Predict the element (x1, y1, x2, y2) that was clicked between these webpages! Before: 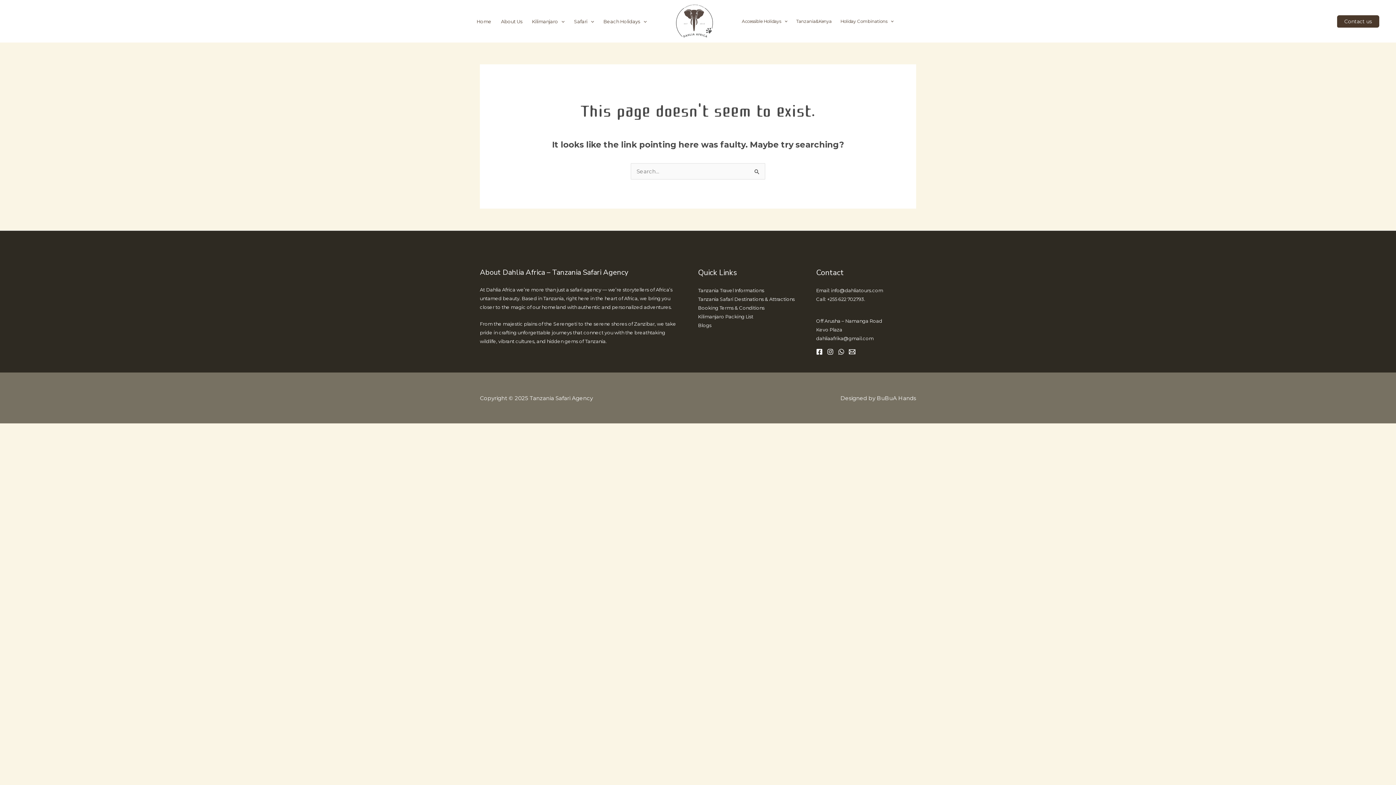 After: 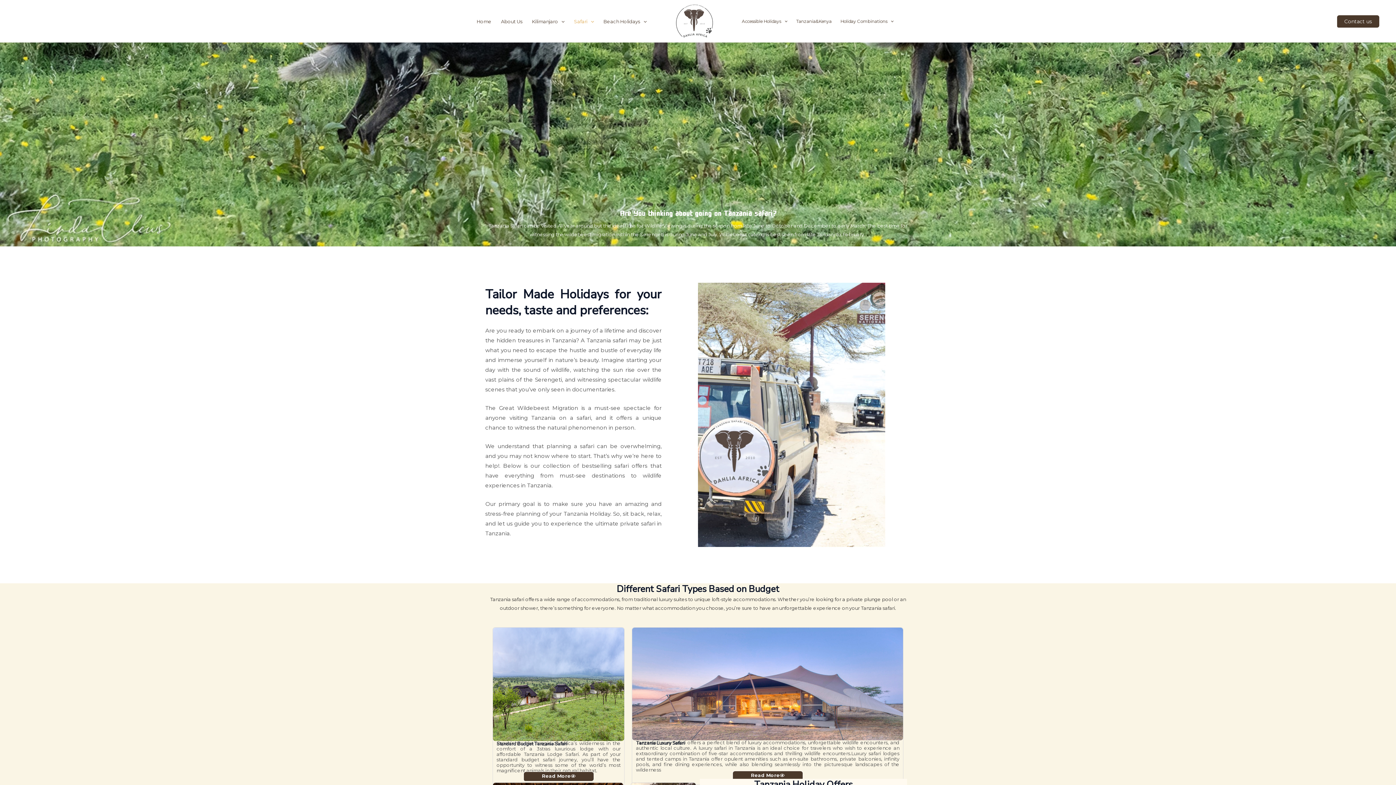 Action: bbox: (569, 8, 598, 34) label: Safari